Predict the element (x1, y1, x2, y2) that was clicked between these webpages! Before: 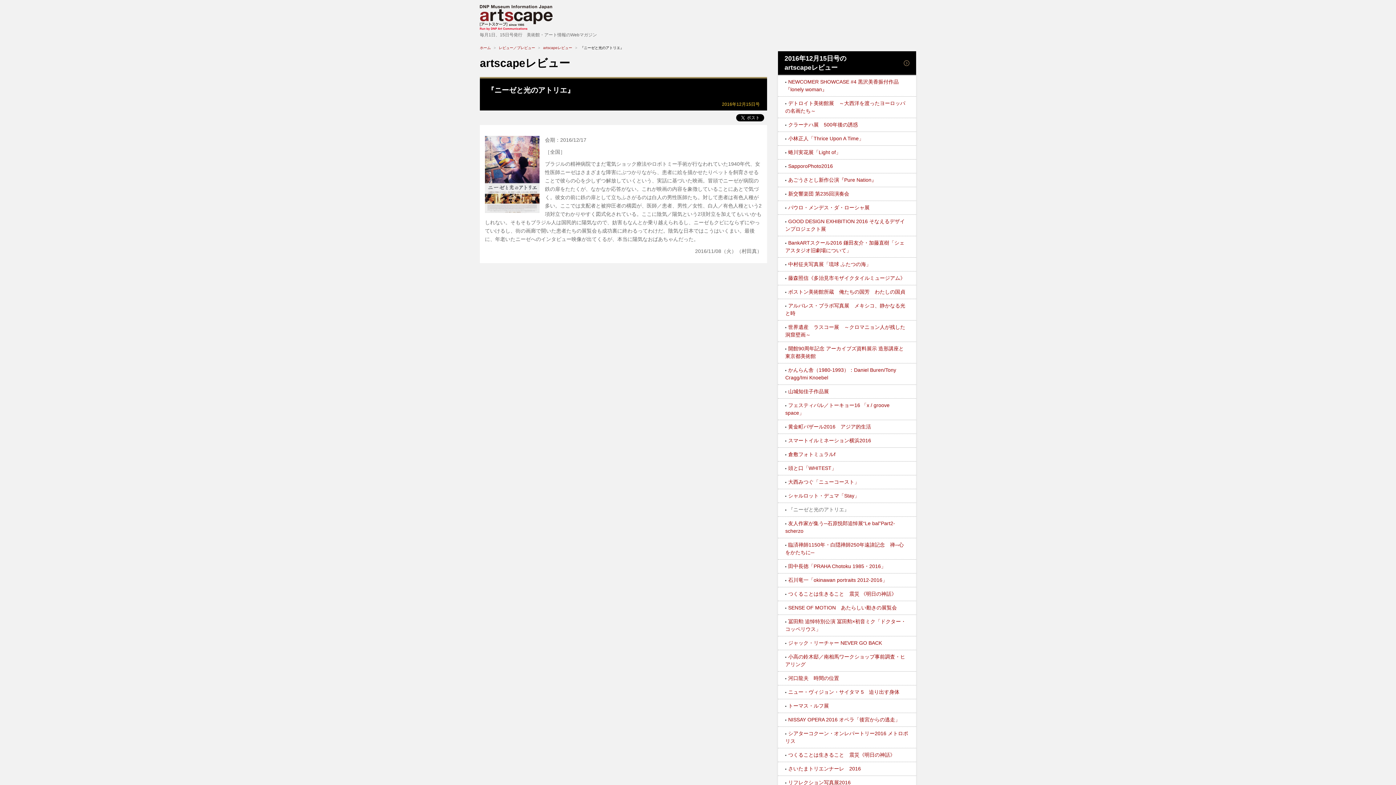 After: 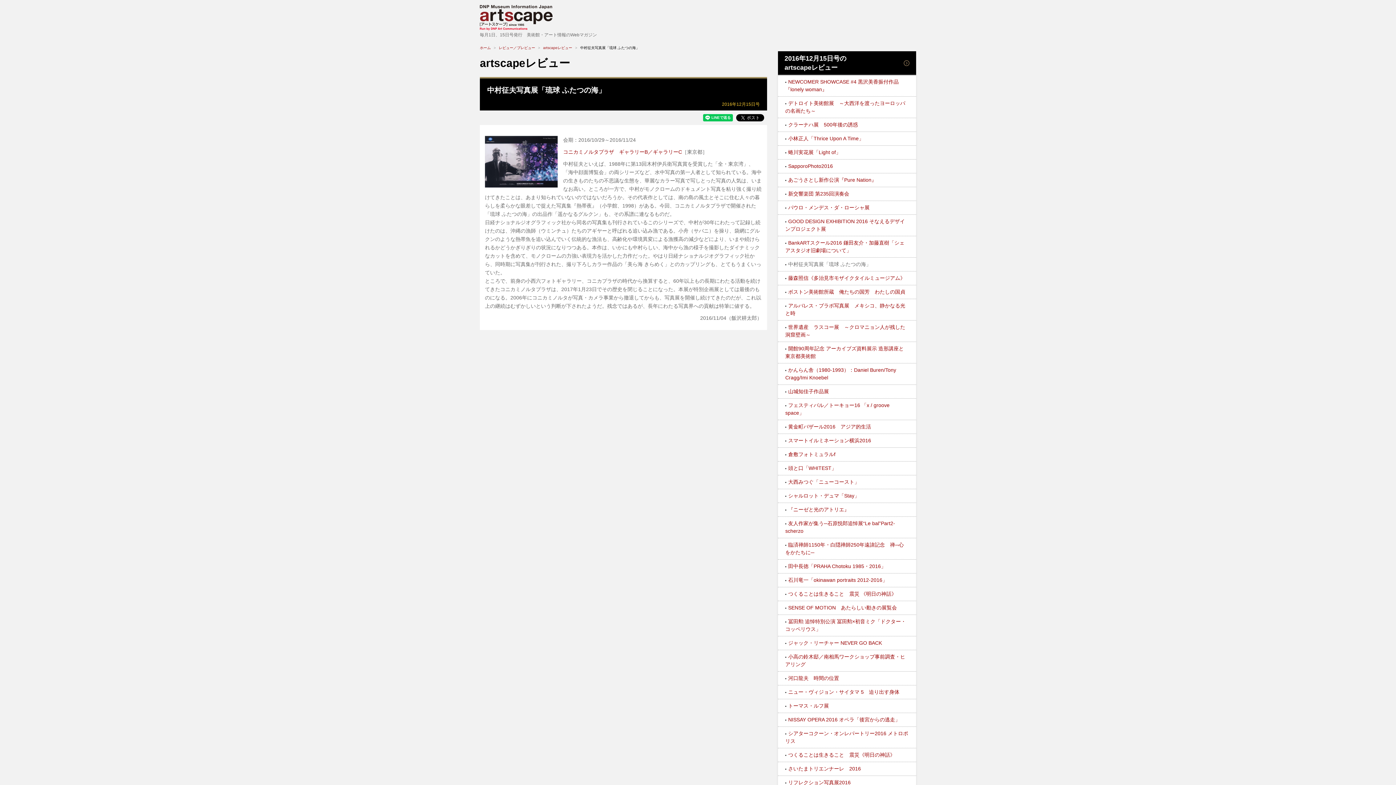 Action: bbox: (788, 261, 871, 267) label: 中村征夫写真展「琉球 ふたつの海」